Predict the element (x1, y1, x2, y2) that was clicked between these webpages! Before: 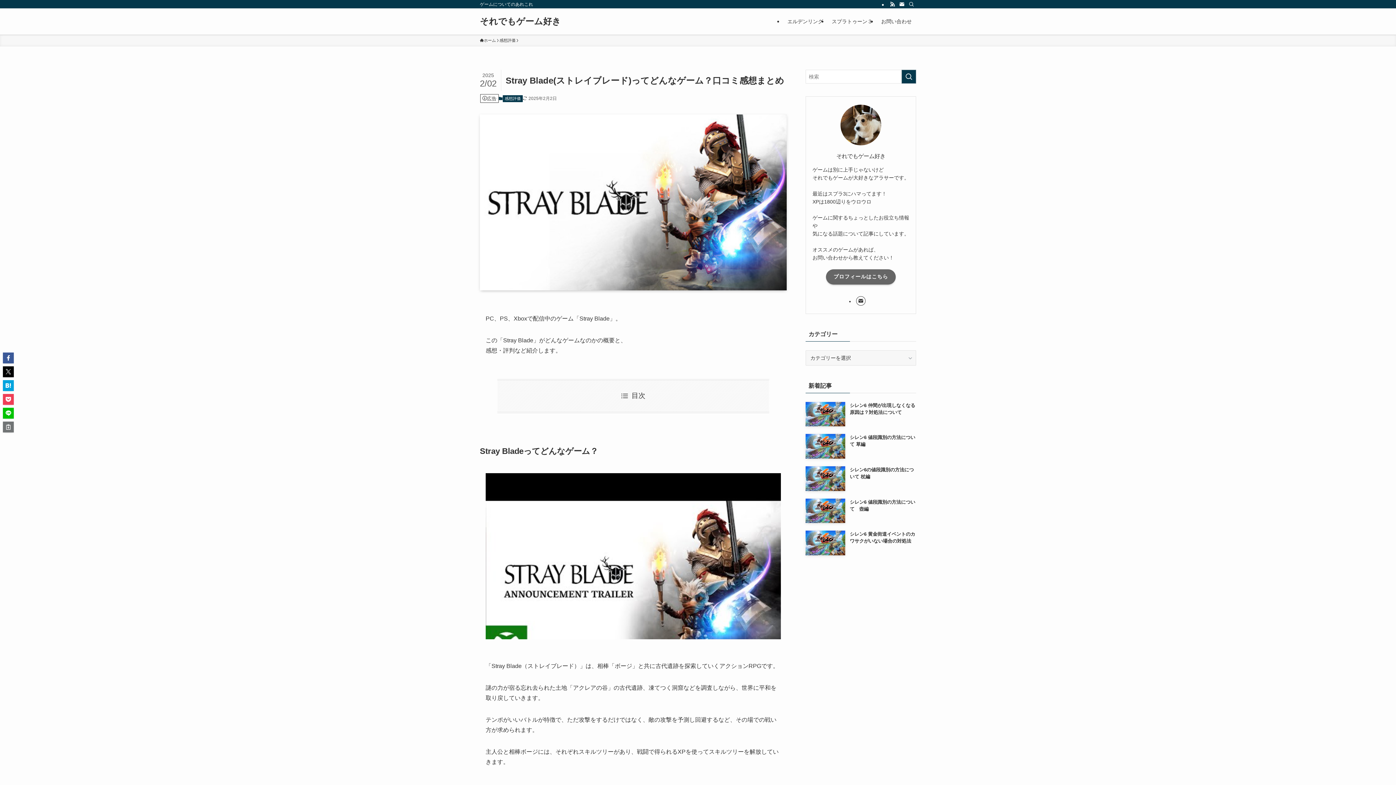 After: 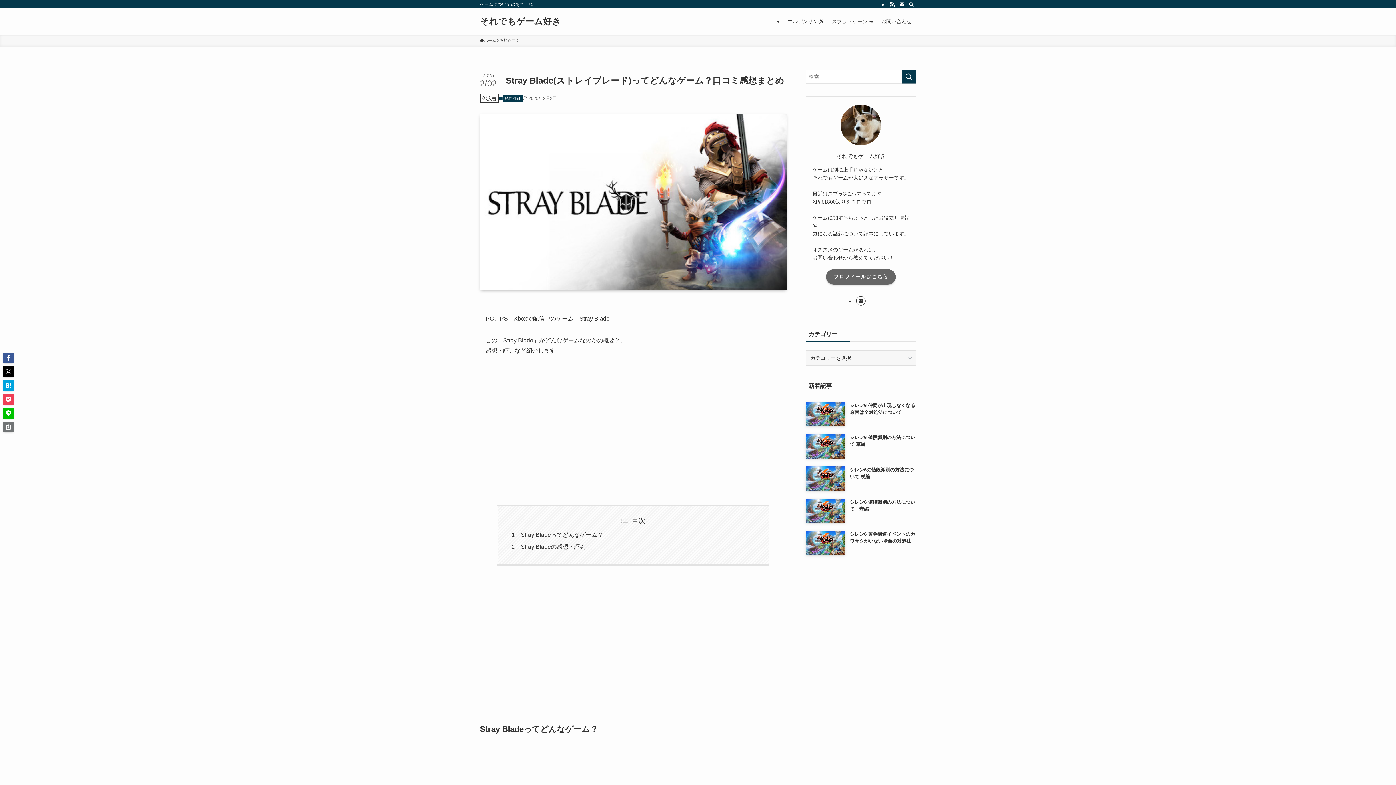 Action: label: play Youtube video bbox: (485, 473, 781, 639)